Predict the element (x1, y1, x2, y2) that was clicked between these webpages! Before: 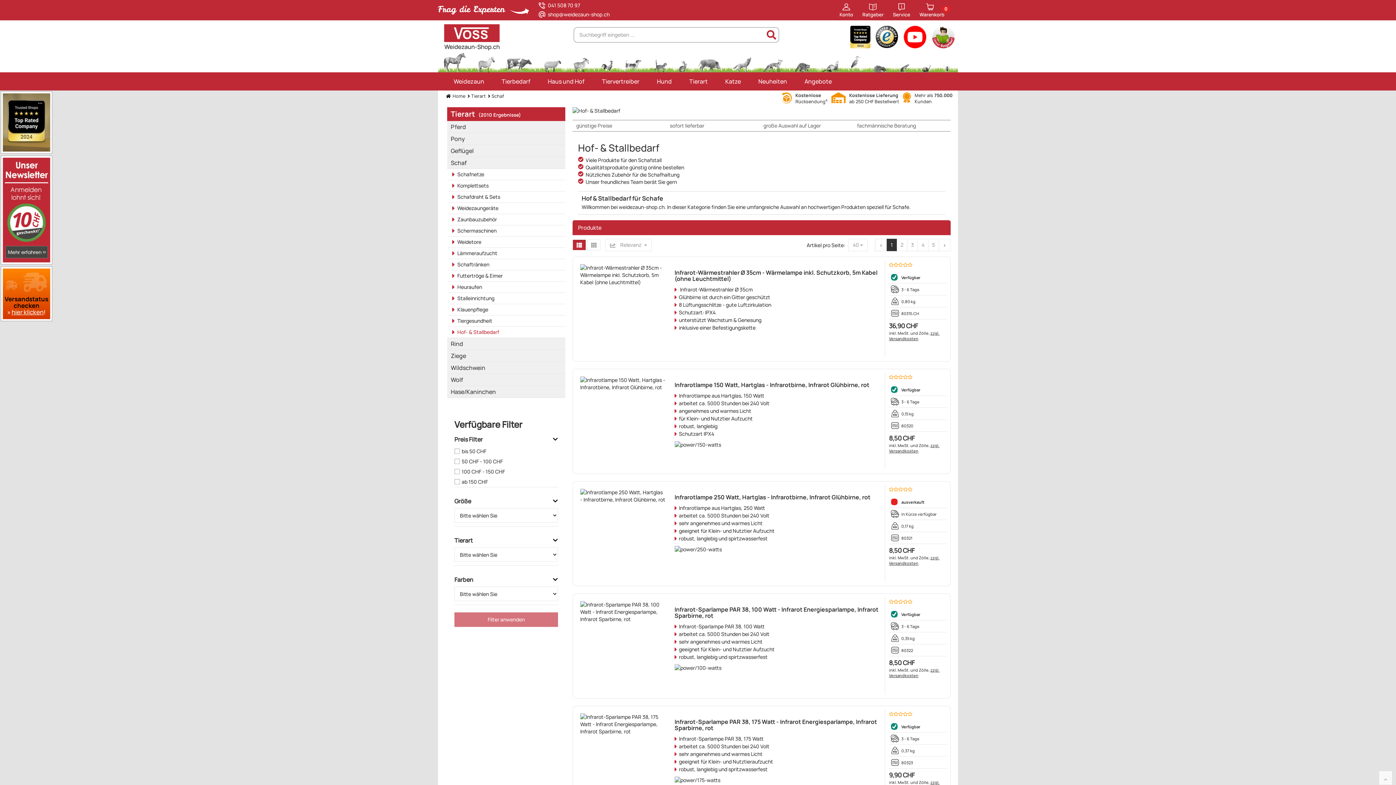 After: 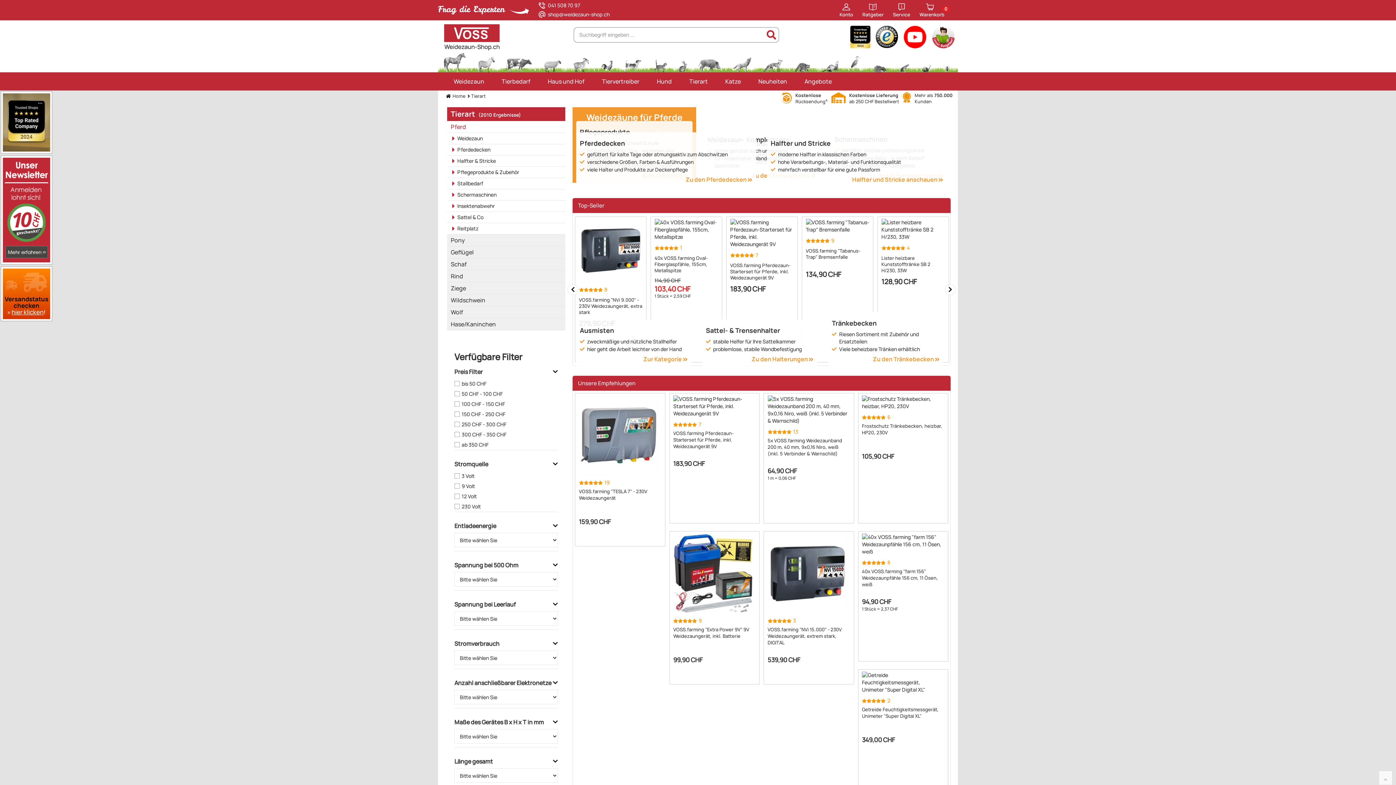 Action: bbox: (443, 51, 466, 72)